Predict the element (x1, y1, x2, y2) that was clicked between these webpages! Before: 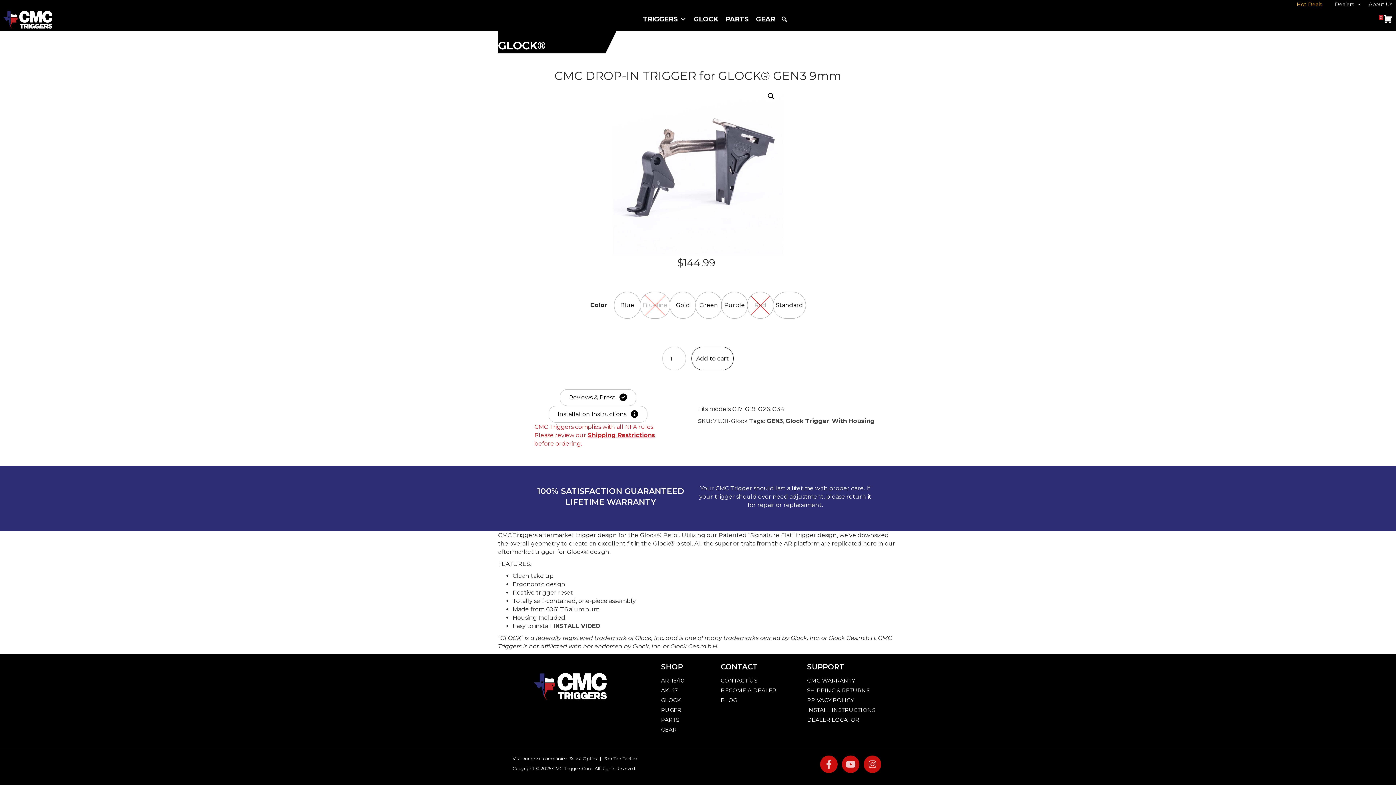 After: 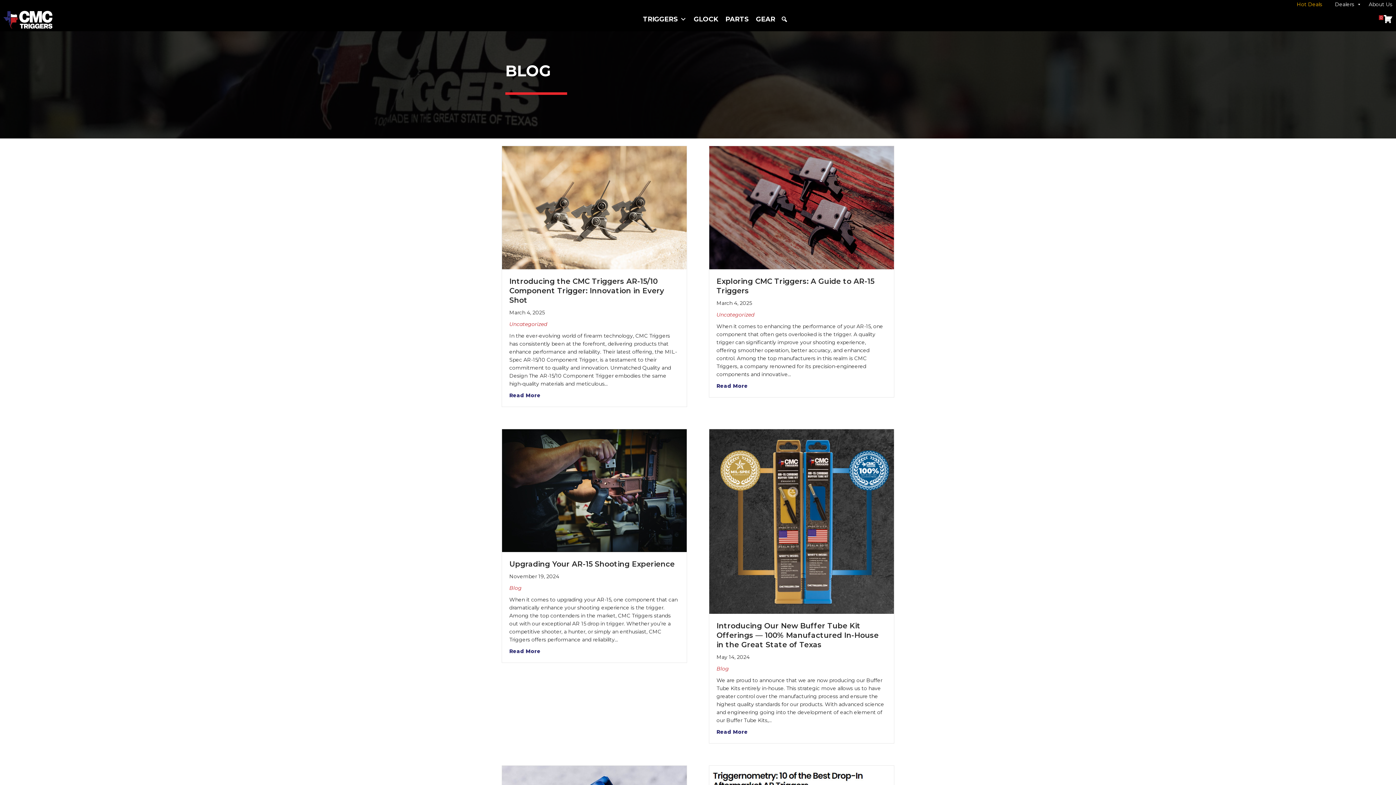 Action: bbox: (560, 389, 636, 406) label: Reviews & Press 